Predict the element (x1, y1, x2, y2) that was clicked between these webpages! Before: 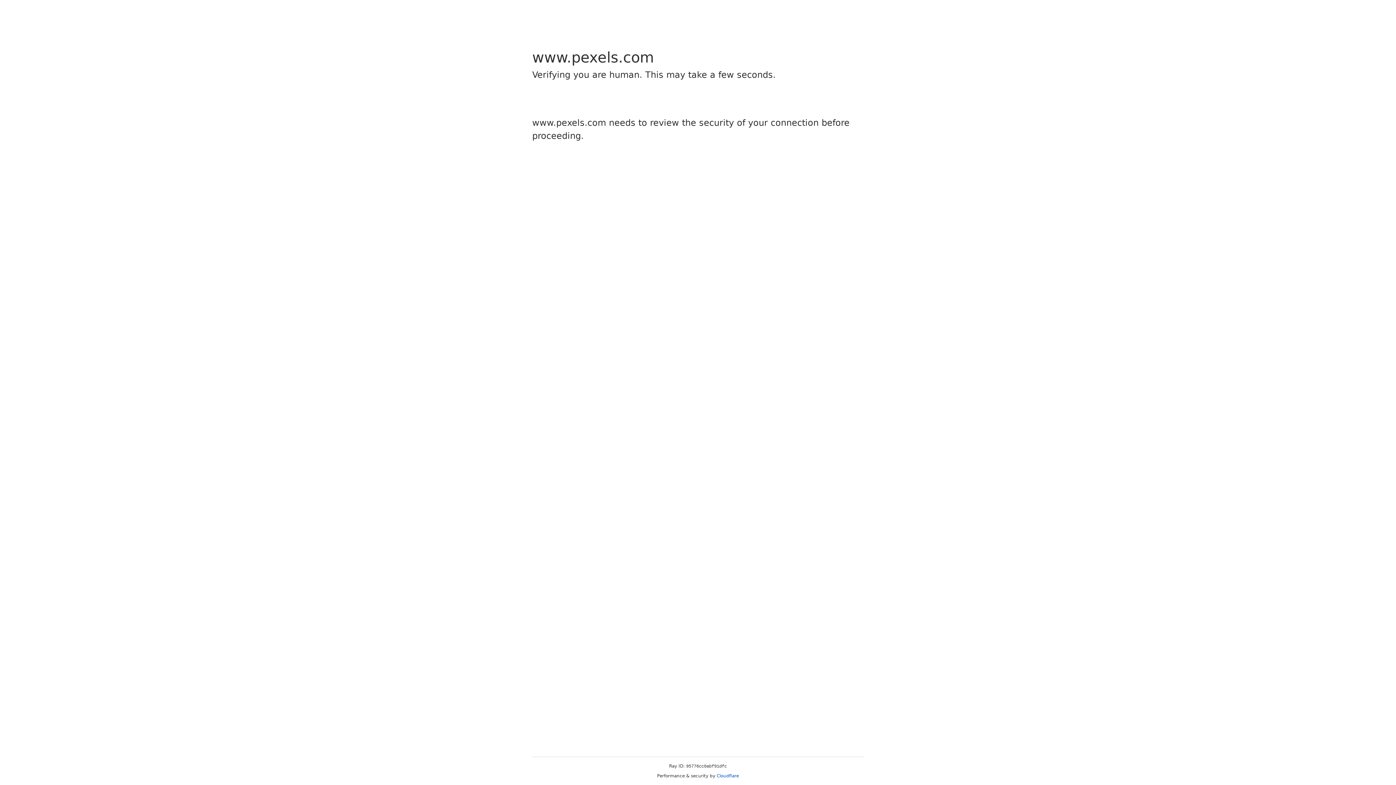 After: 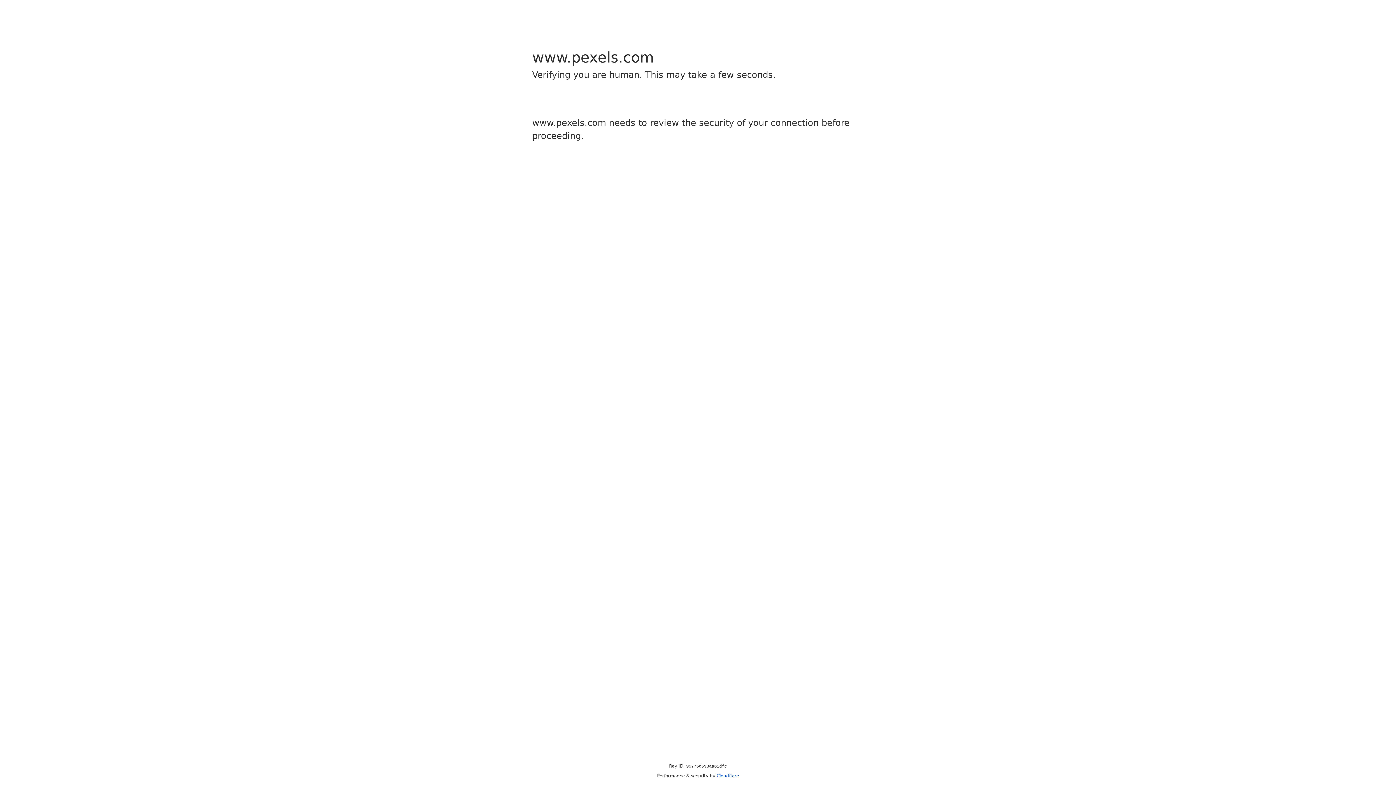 Action: label: Cloudflare bbox: (716, 773, 739, 778)